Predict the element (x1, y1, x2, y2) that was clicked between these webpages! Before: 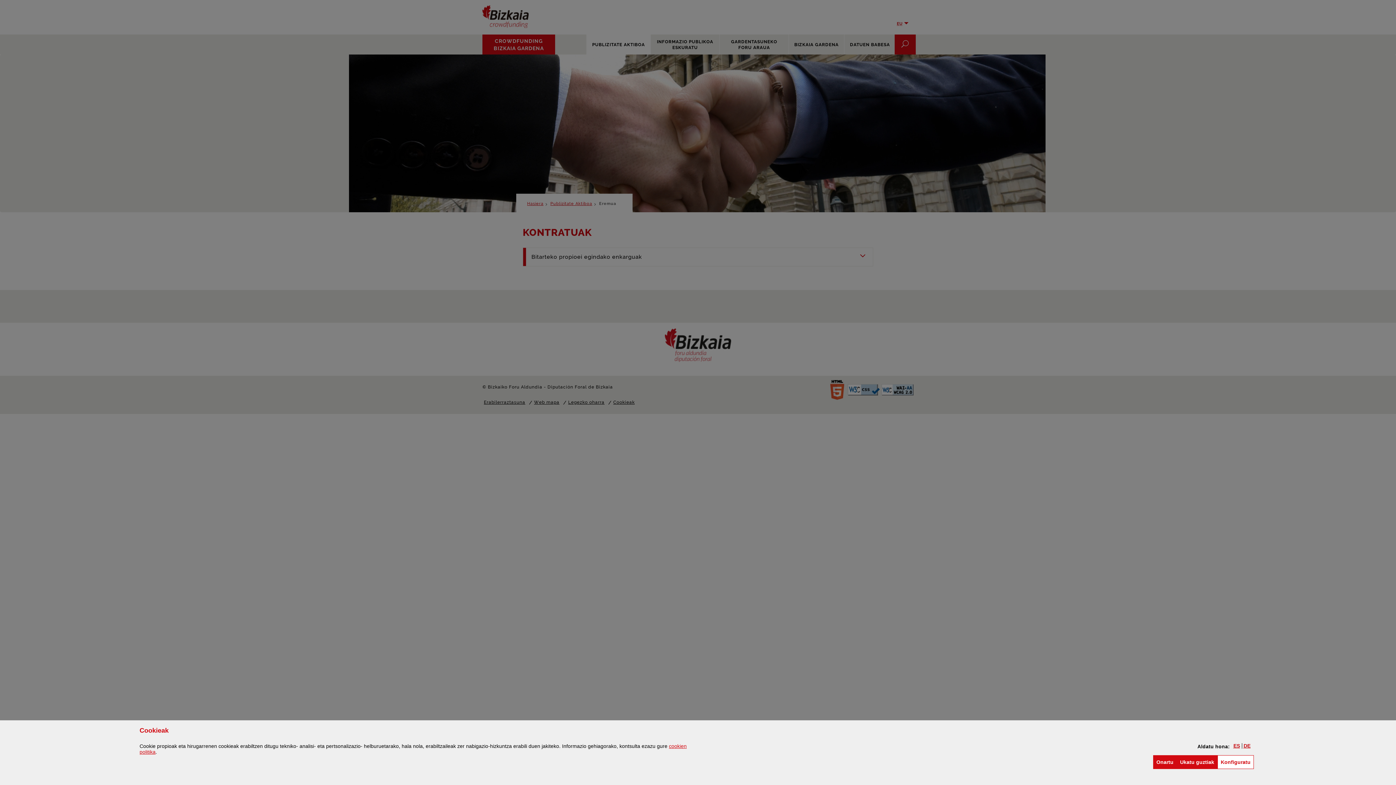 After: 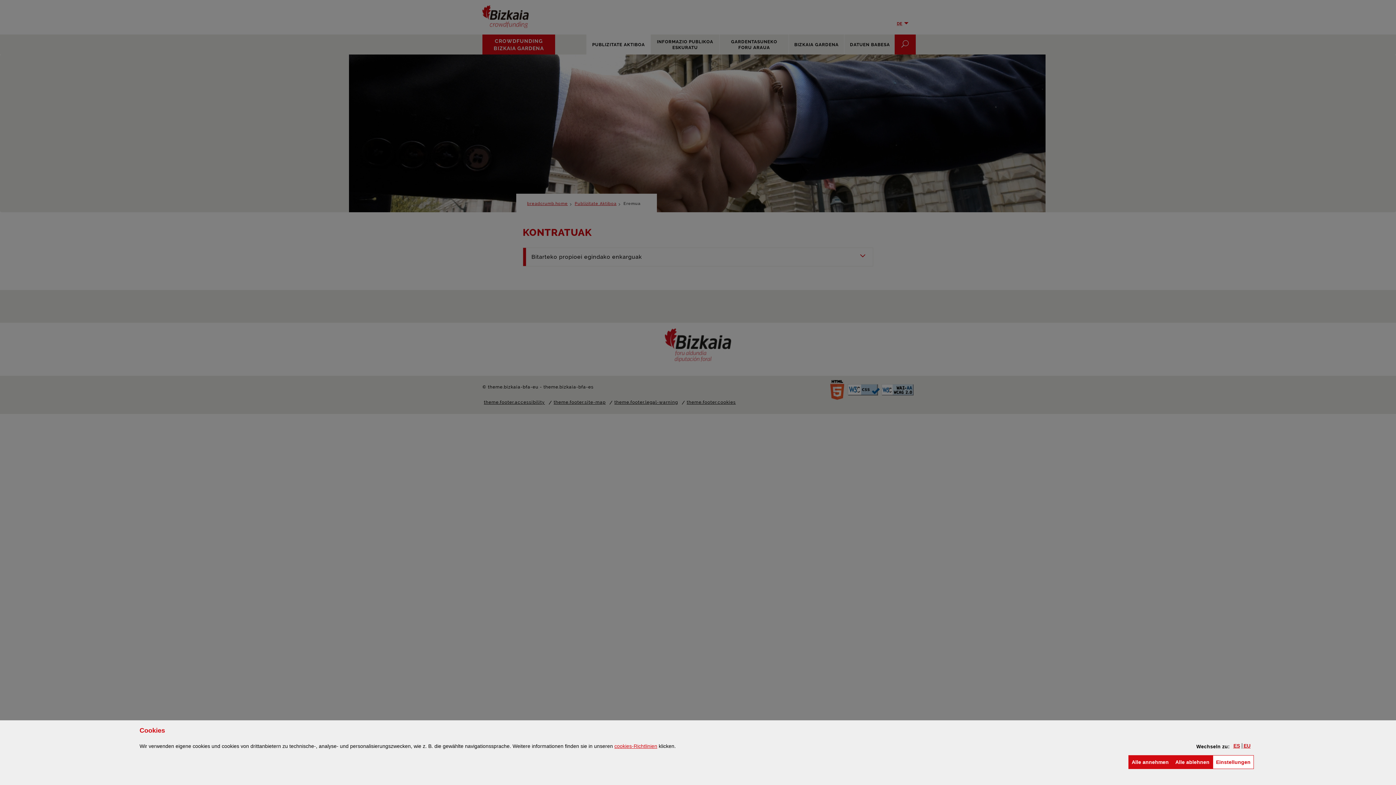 Action: label: DE bbox: (1243, 743, 1250, 749)